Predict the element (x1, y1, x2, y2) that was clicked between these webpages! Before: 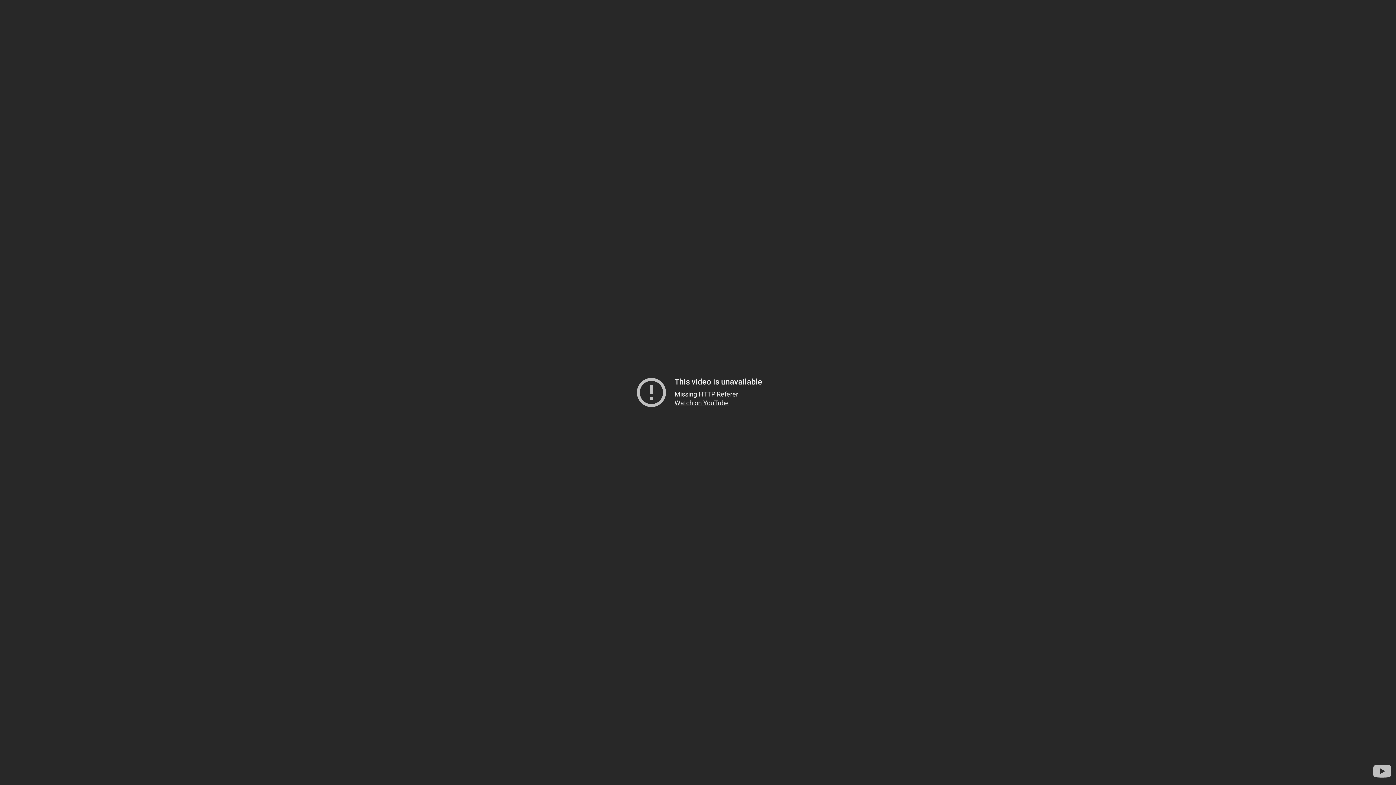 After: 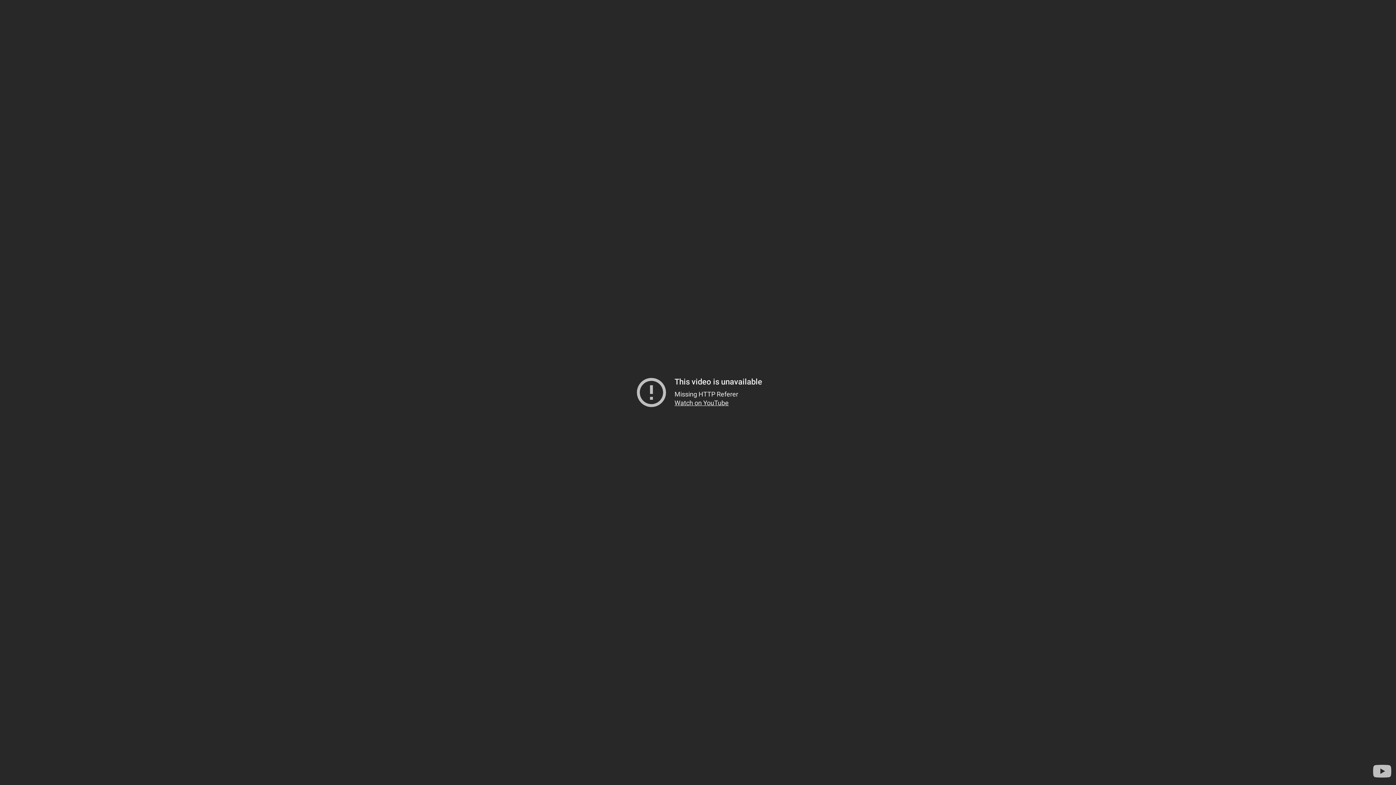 Action: bbox: (1371, 760, 1393, 782) label: Visit YouTube to search for more videos